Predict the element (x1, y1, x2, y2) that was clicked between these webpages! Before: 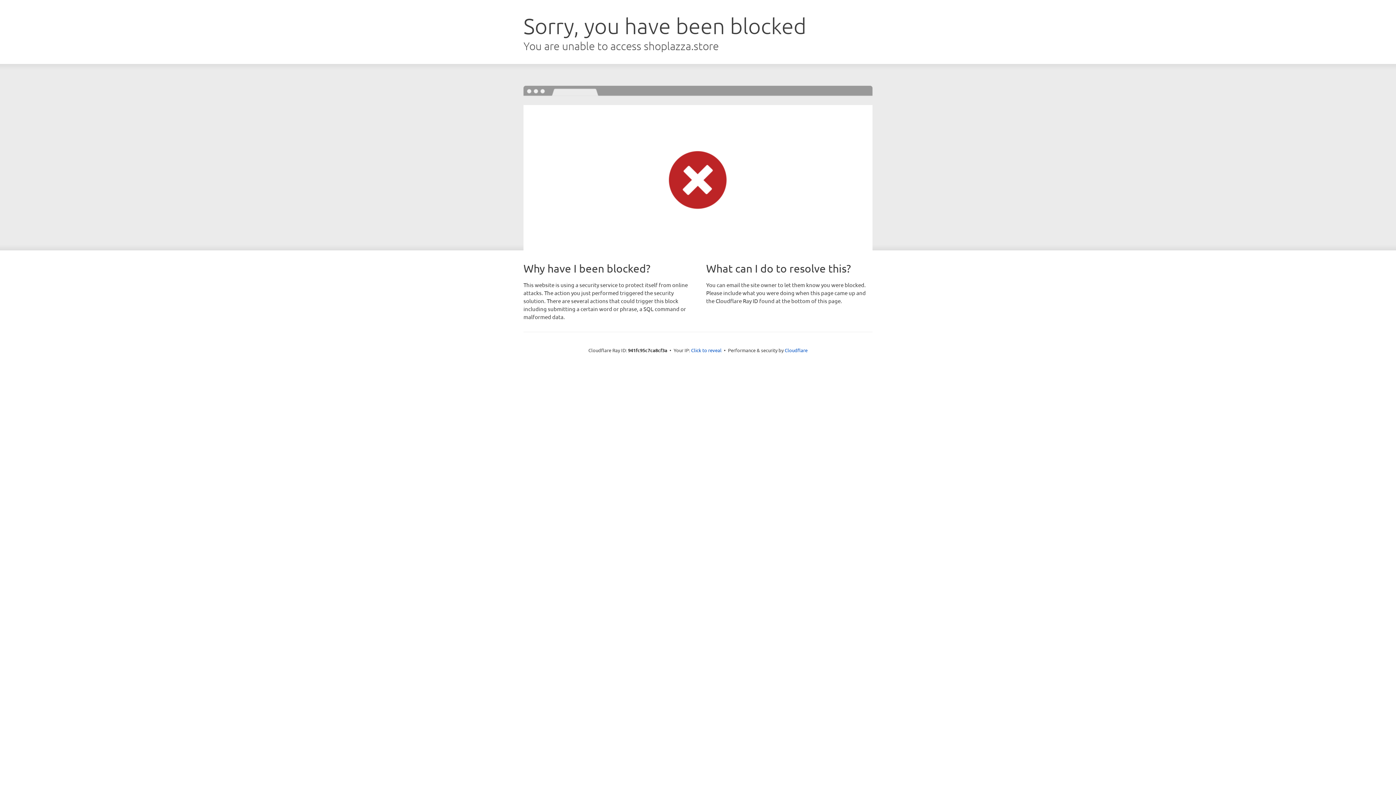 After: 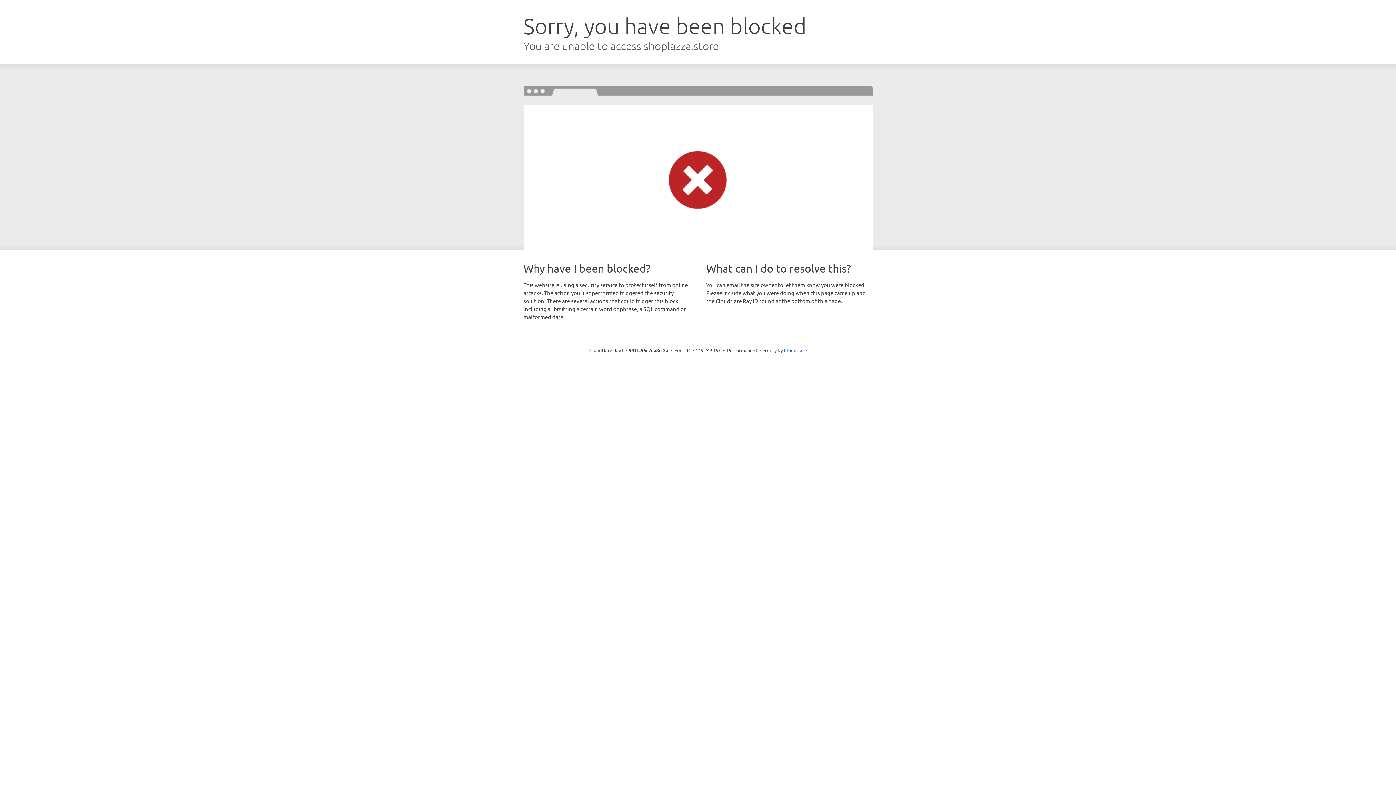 Action: label: Click to reveal bbox: (691, 346, 721, 353)